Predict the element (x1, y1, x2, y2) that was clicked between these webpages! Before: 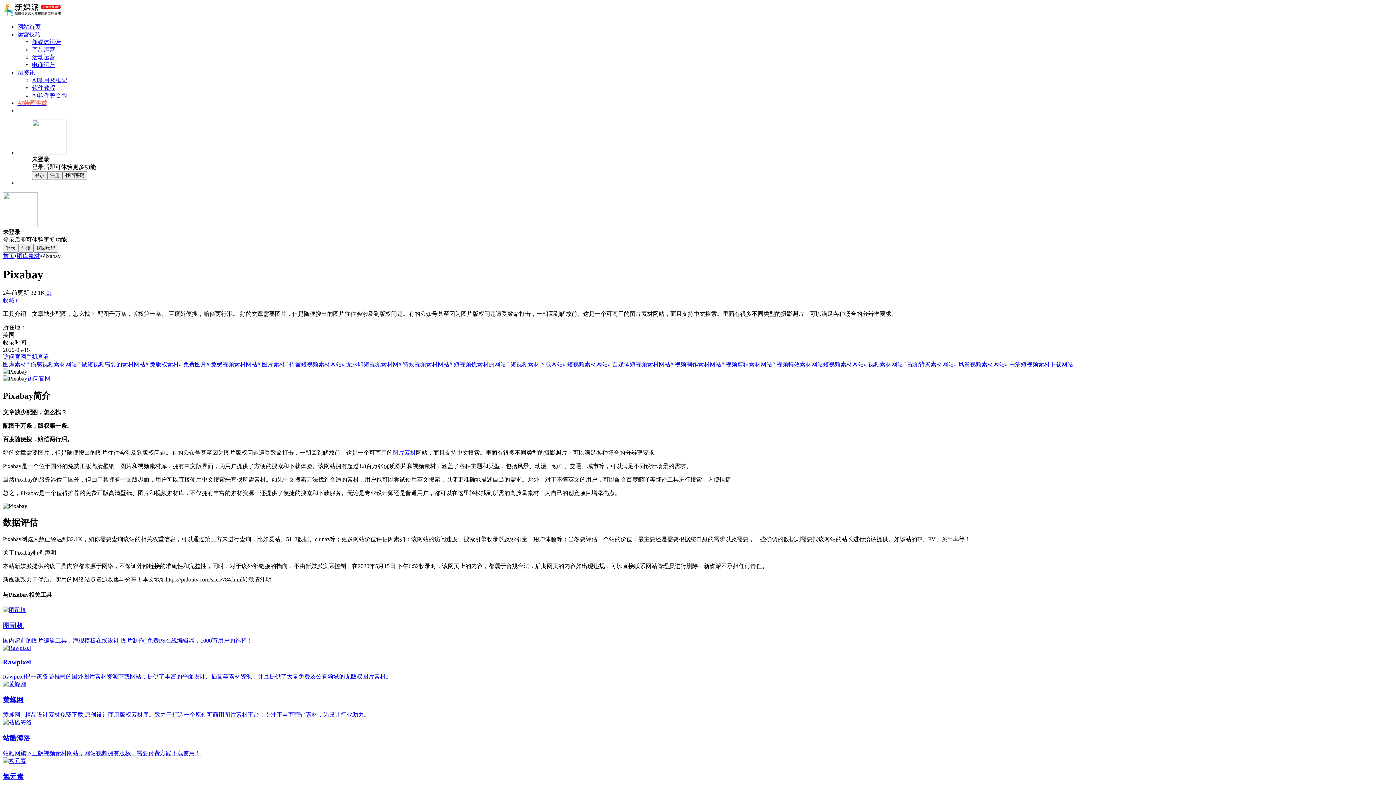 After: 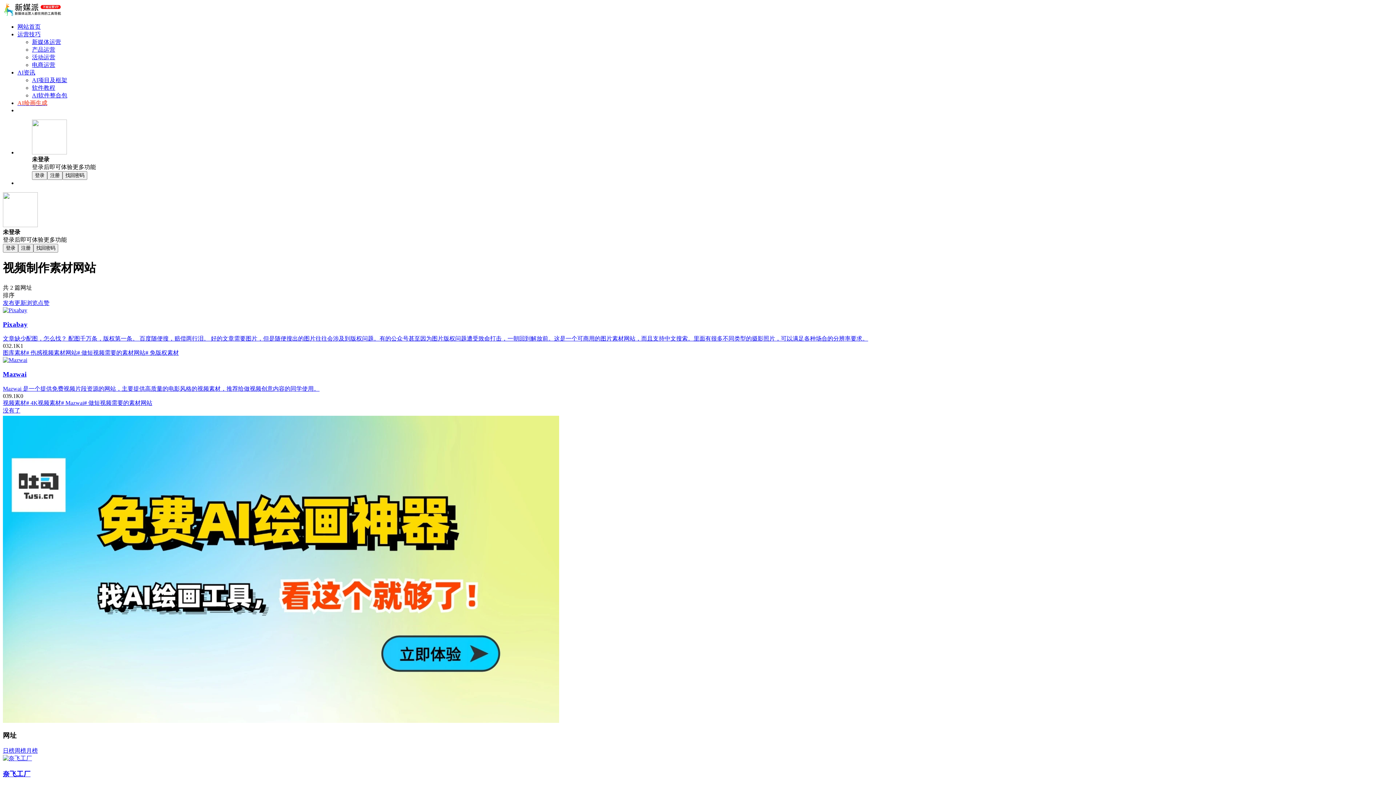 Action: bbox: (670, 361, 721, 367) label: # 视频制作素材网站